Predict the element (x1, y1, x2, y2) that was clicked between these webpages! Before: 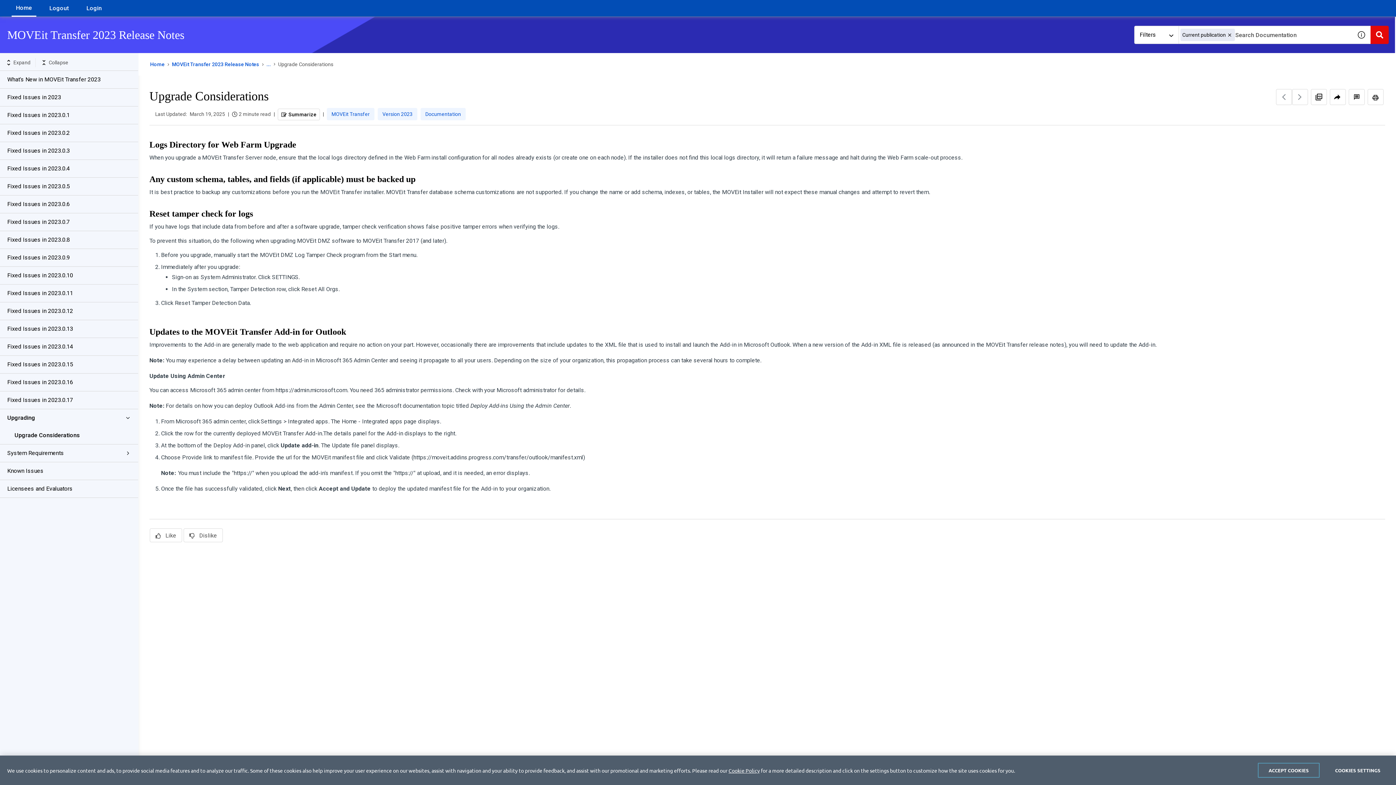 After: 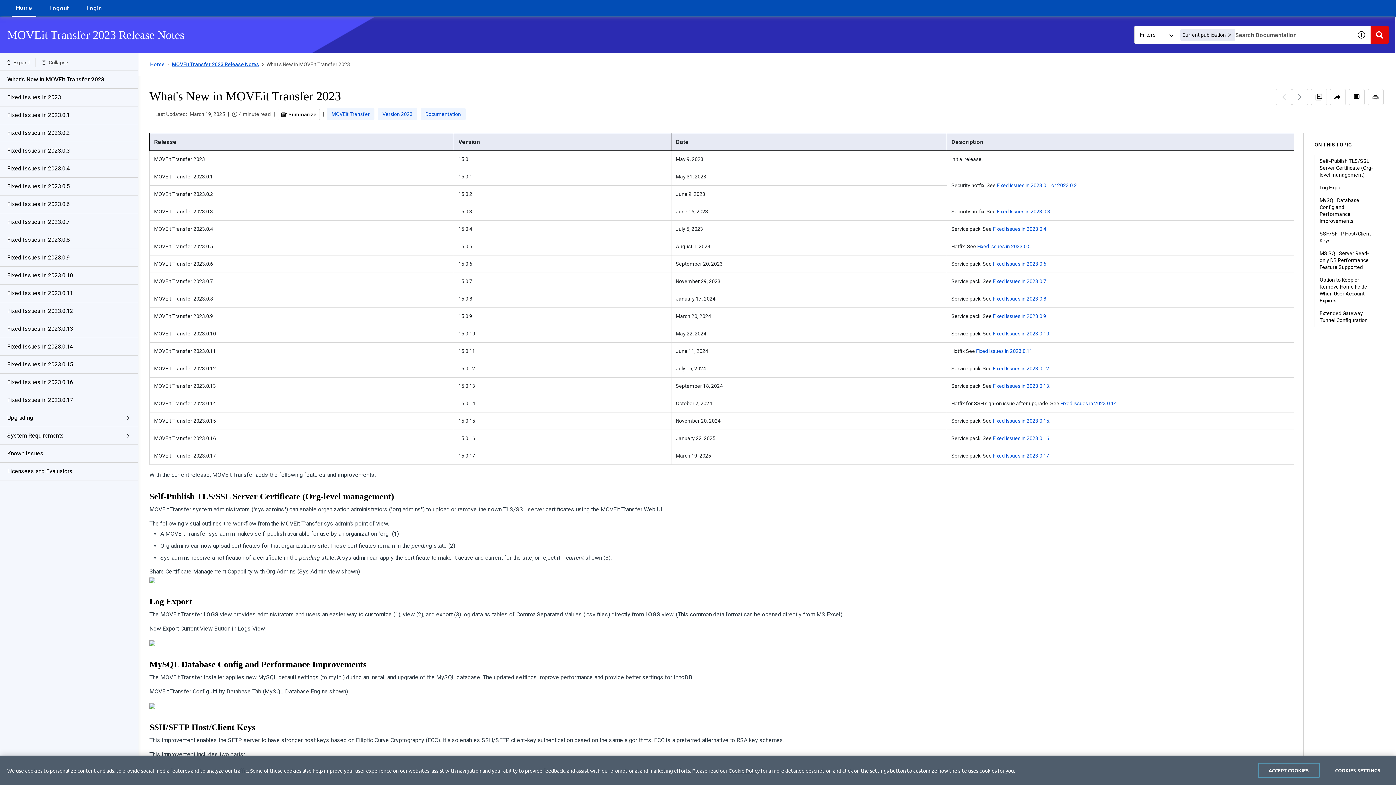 Action: label: MOVEit Transfer 2023 Release Notes bbox: (172, 61, 259, 67)